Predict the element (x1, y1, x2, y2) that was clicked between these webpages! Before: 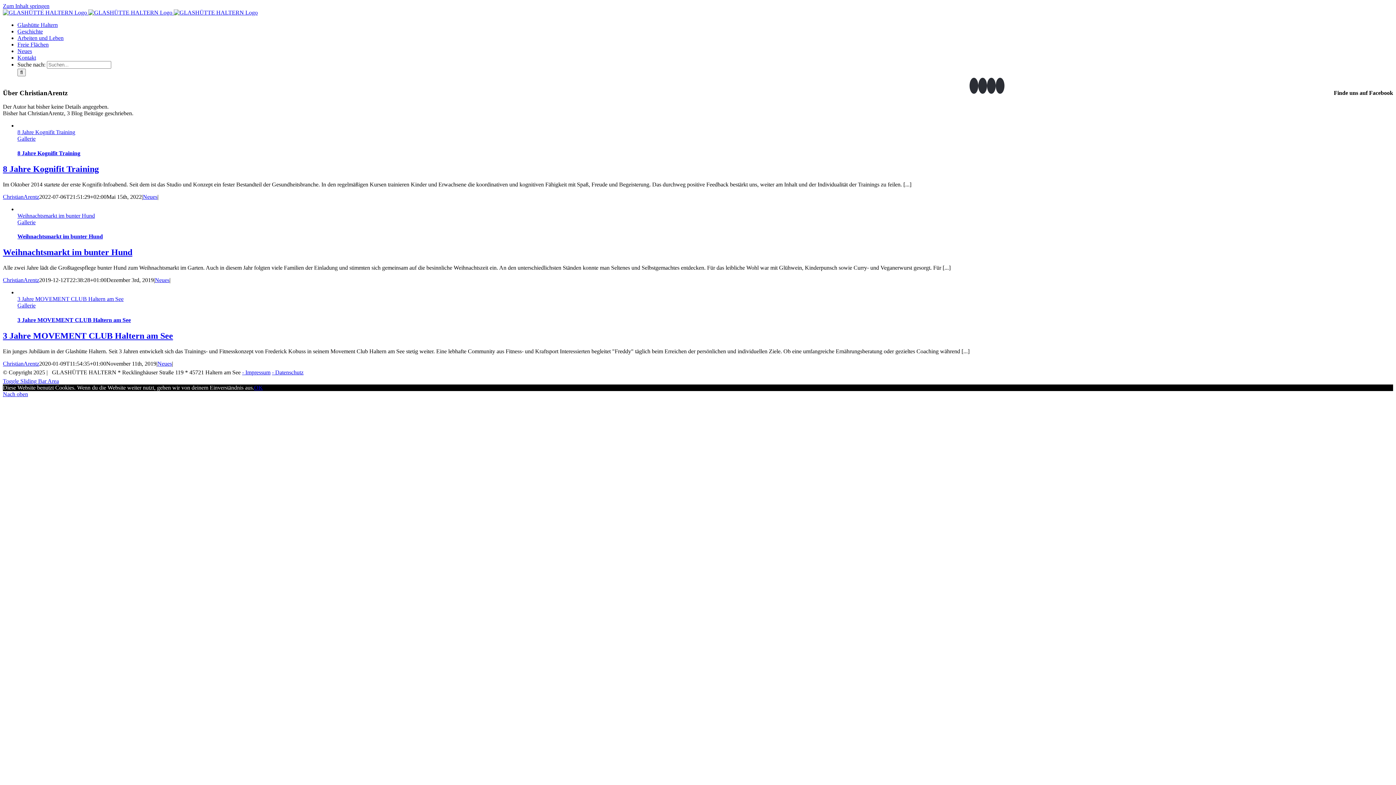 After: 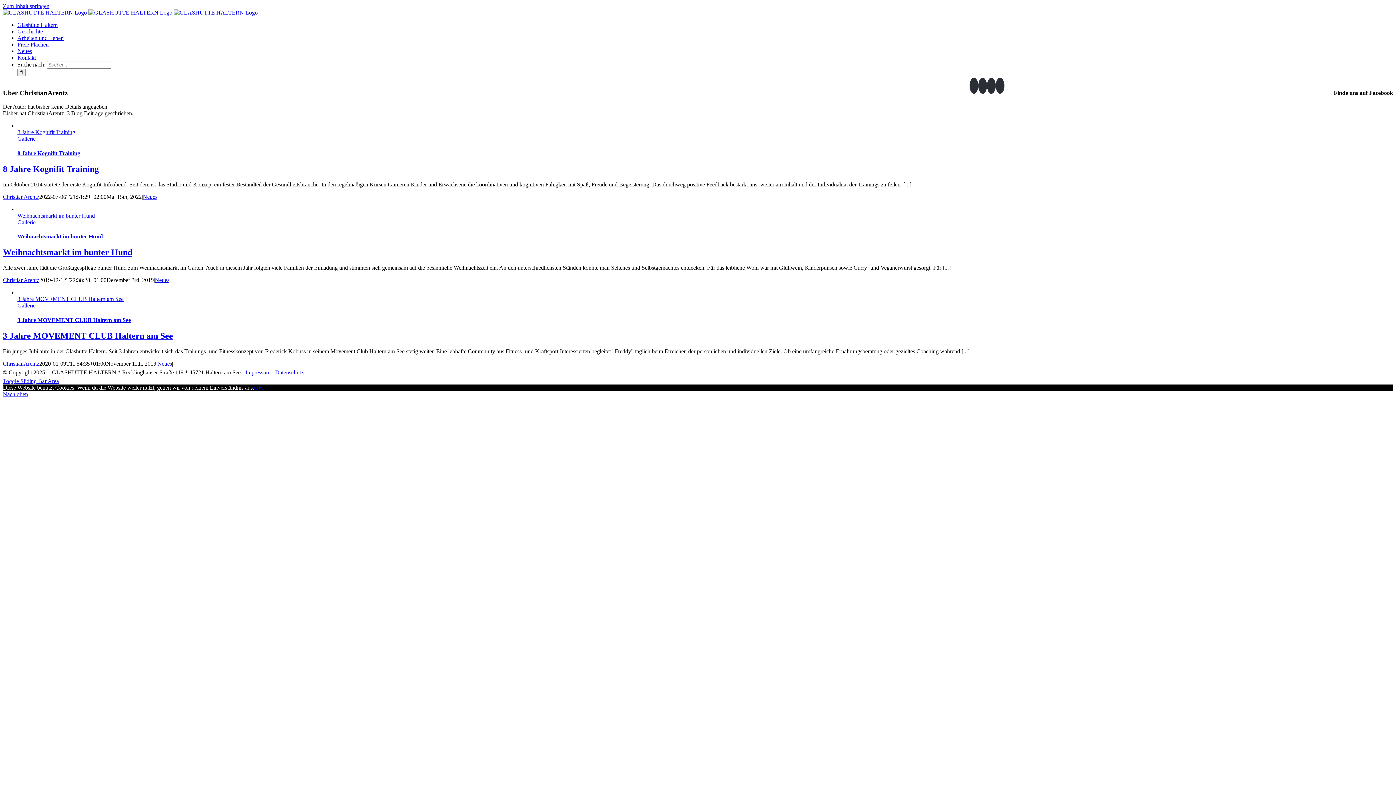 Action: bbox: (996, 77, 1004, 93) label: Mail